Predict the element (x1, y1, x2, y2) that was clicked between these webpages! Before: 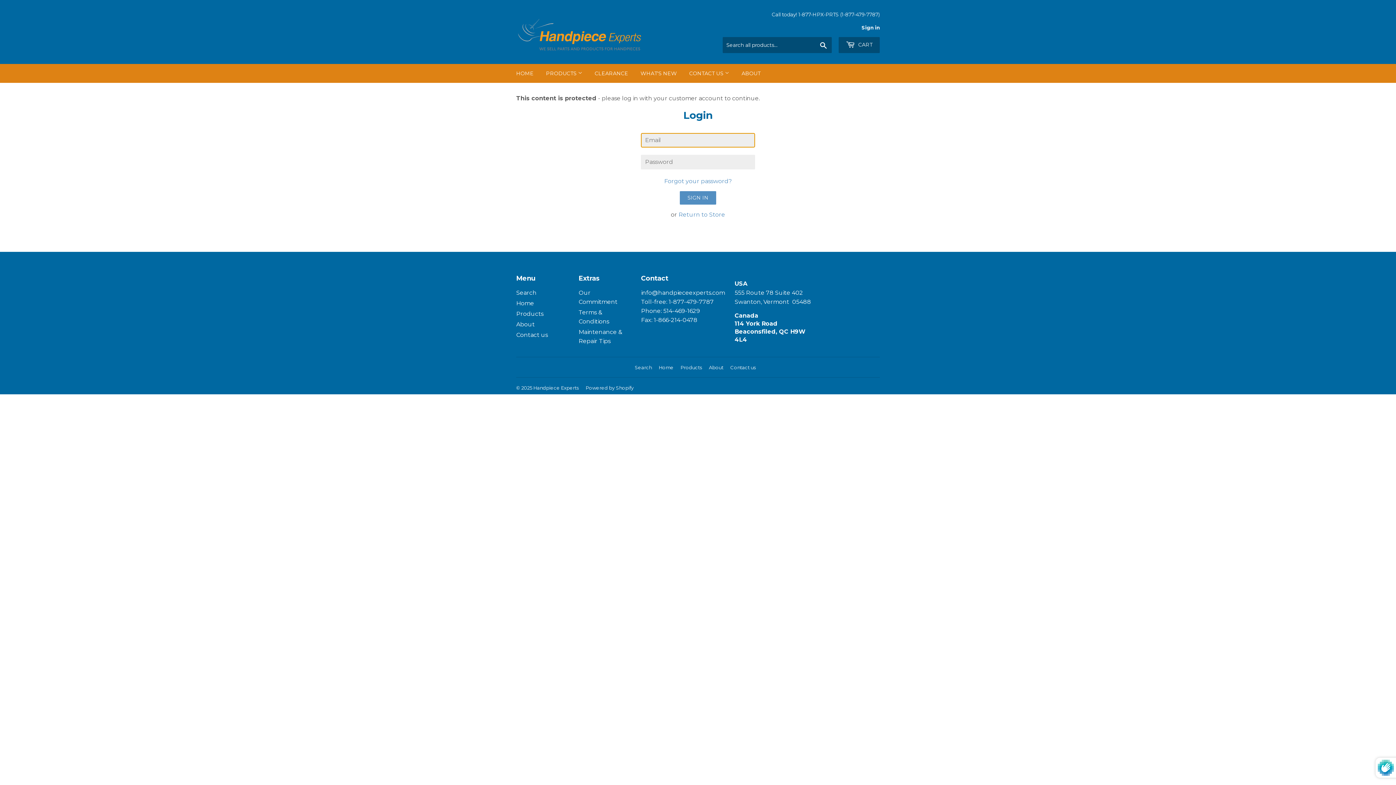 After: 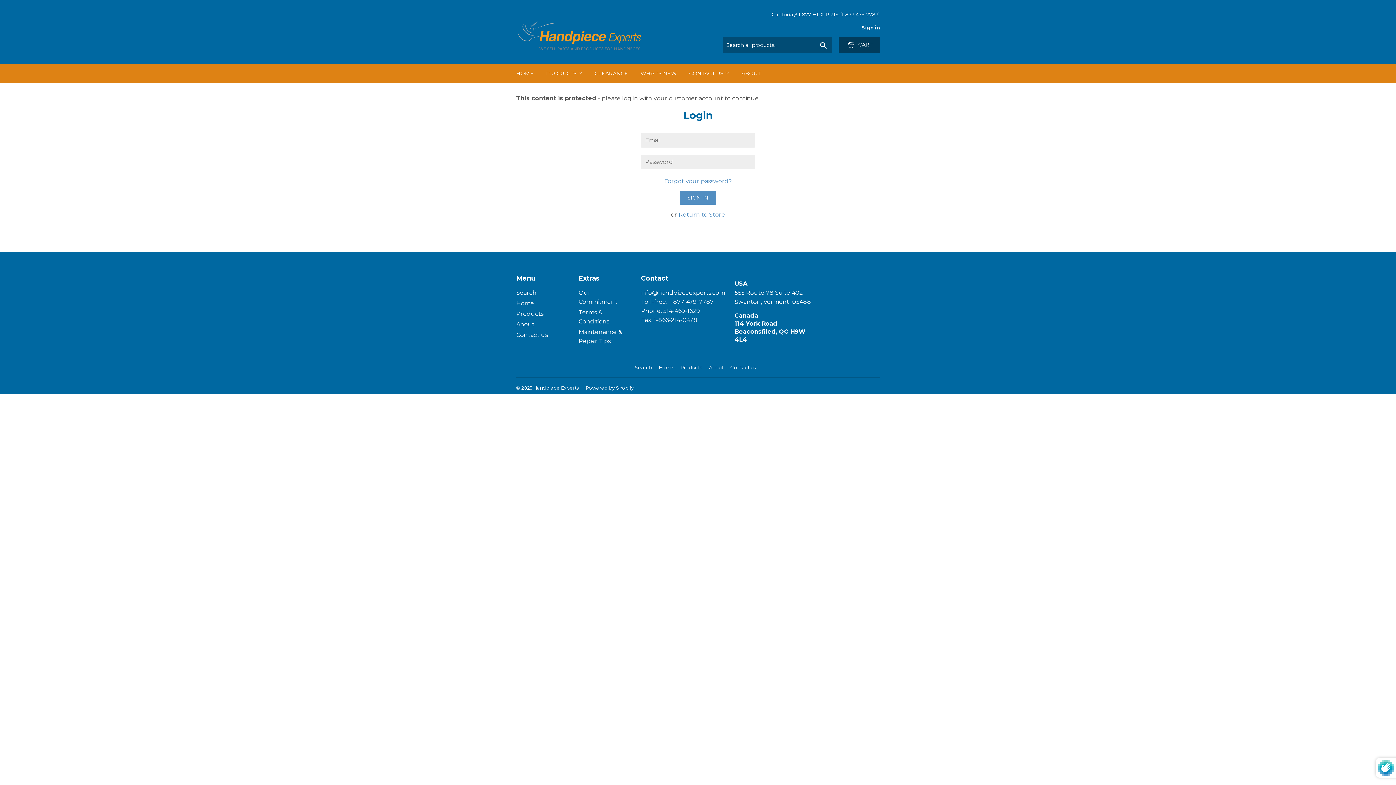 Action: bbox: (838, 37, 880, 53) label:  CART